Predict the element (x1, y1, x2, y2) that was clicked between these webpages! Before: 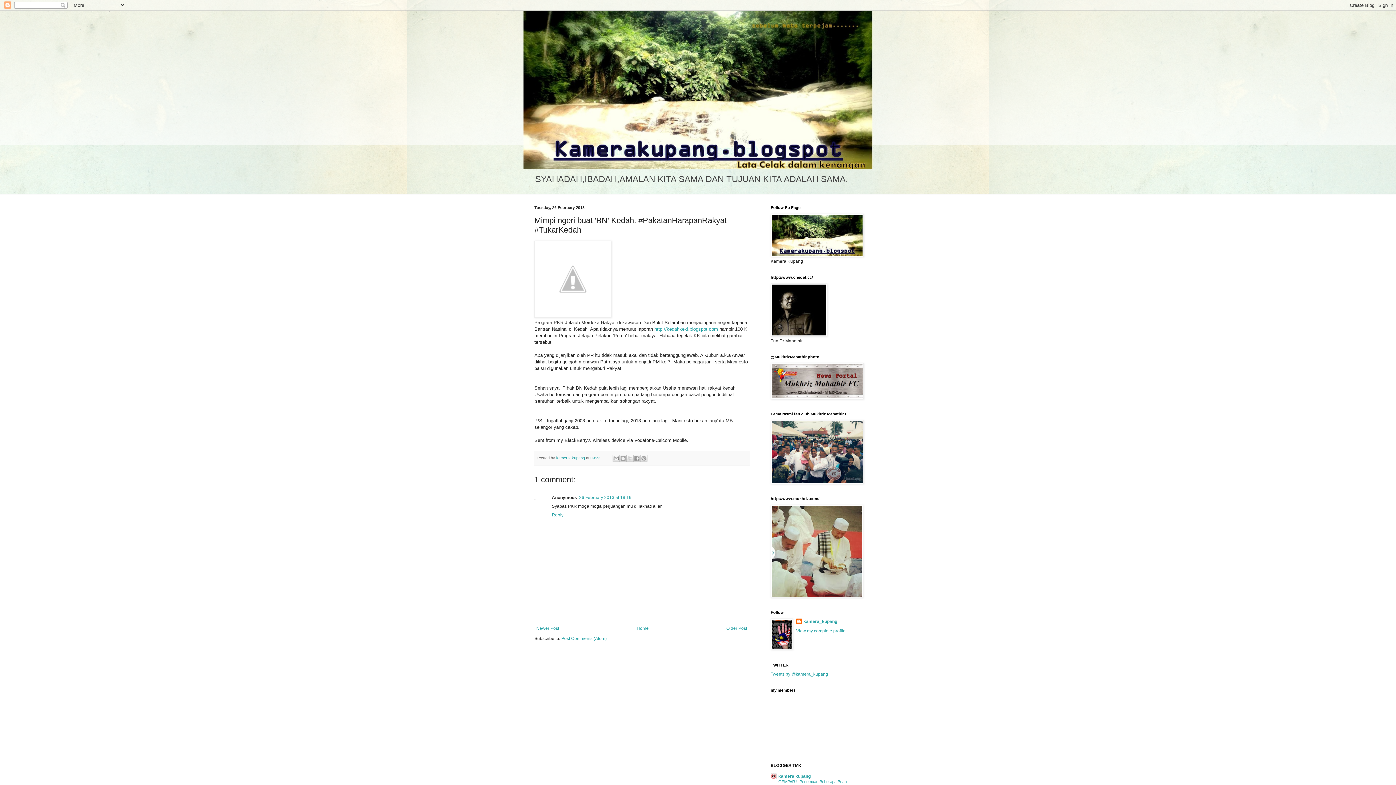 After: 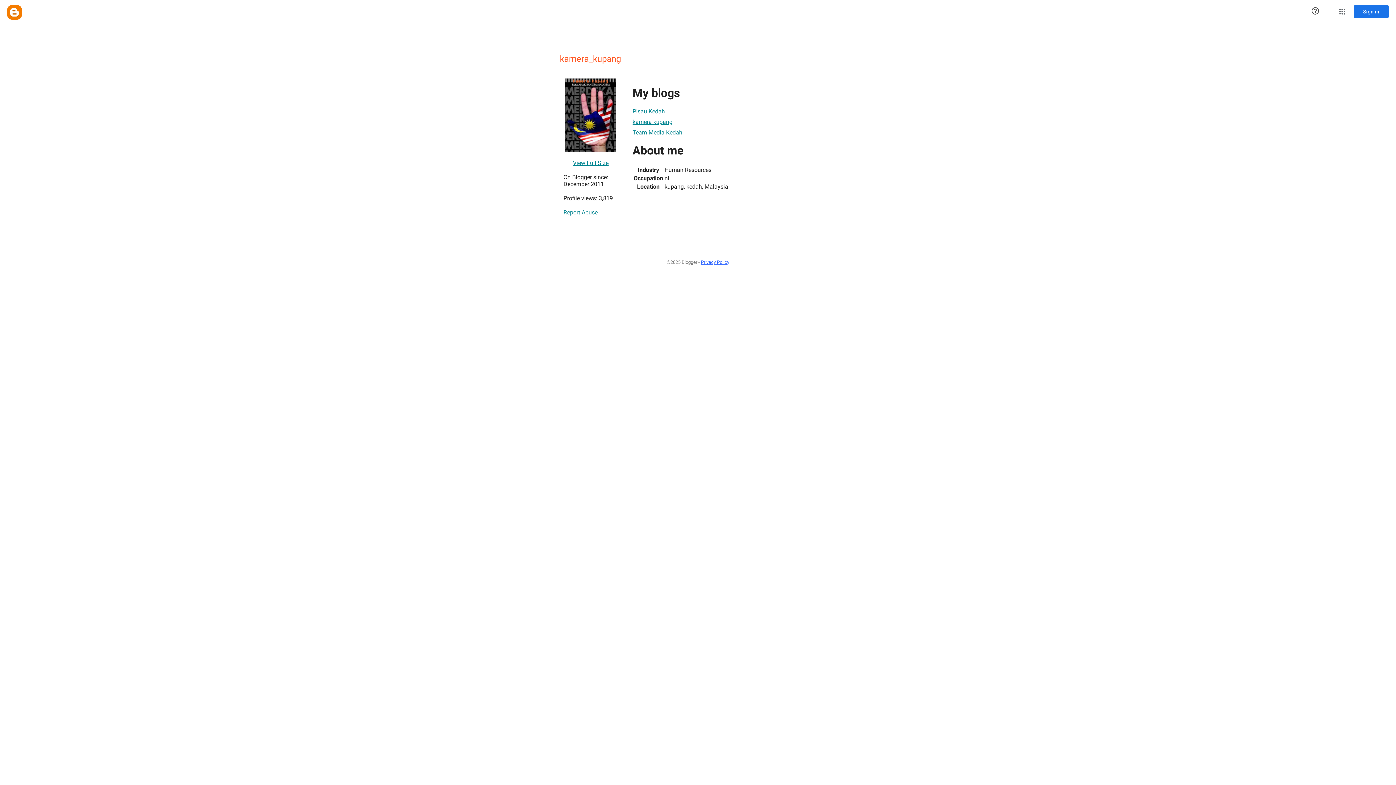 Action: label: kamera_kupang  bbox: (556, 455, 586, 460)